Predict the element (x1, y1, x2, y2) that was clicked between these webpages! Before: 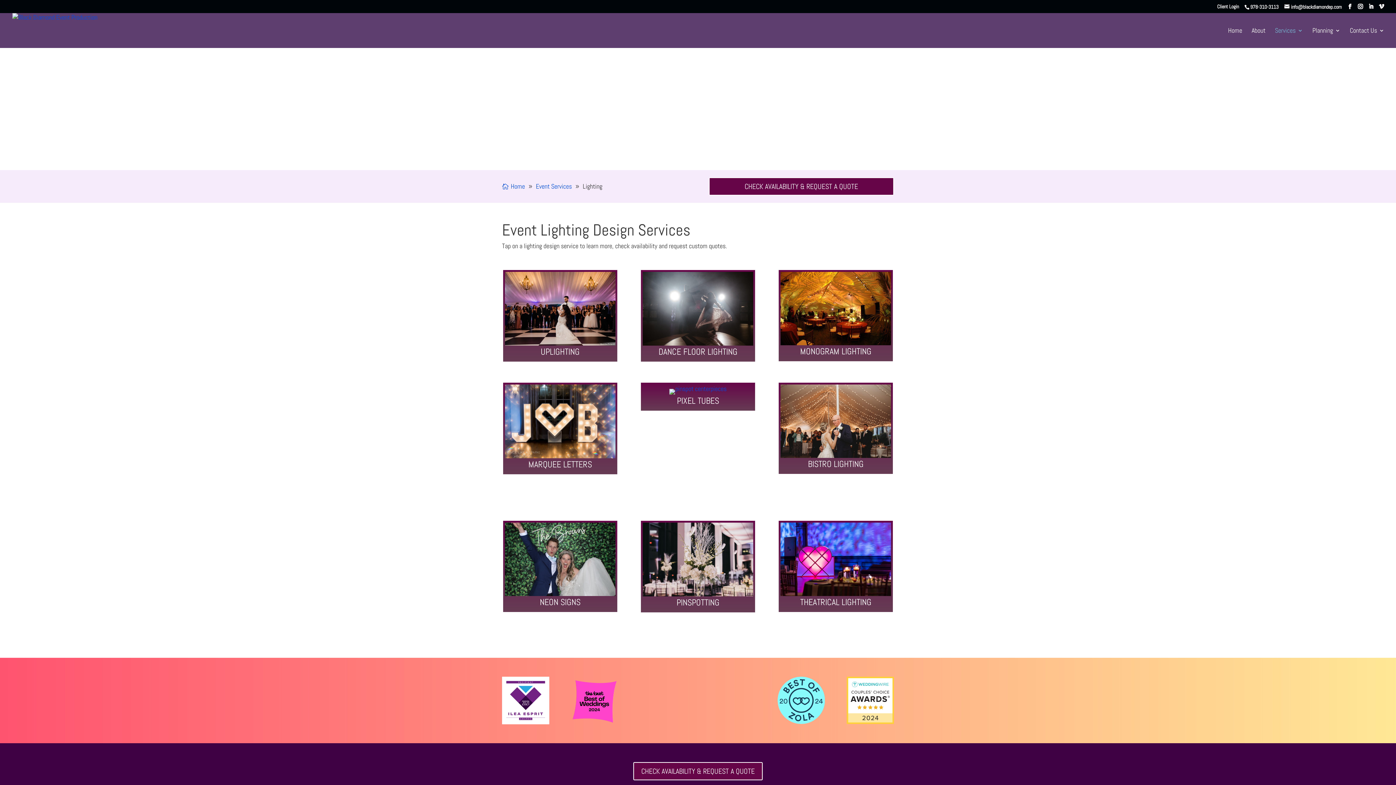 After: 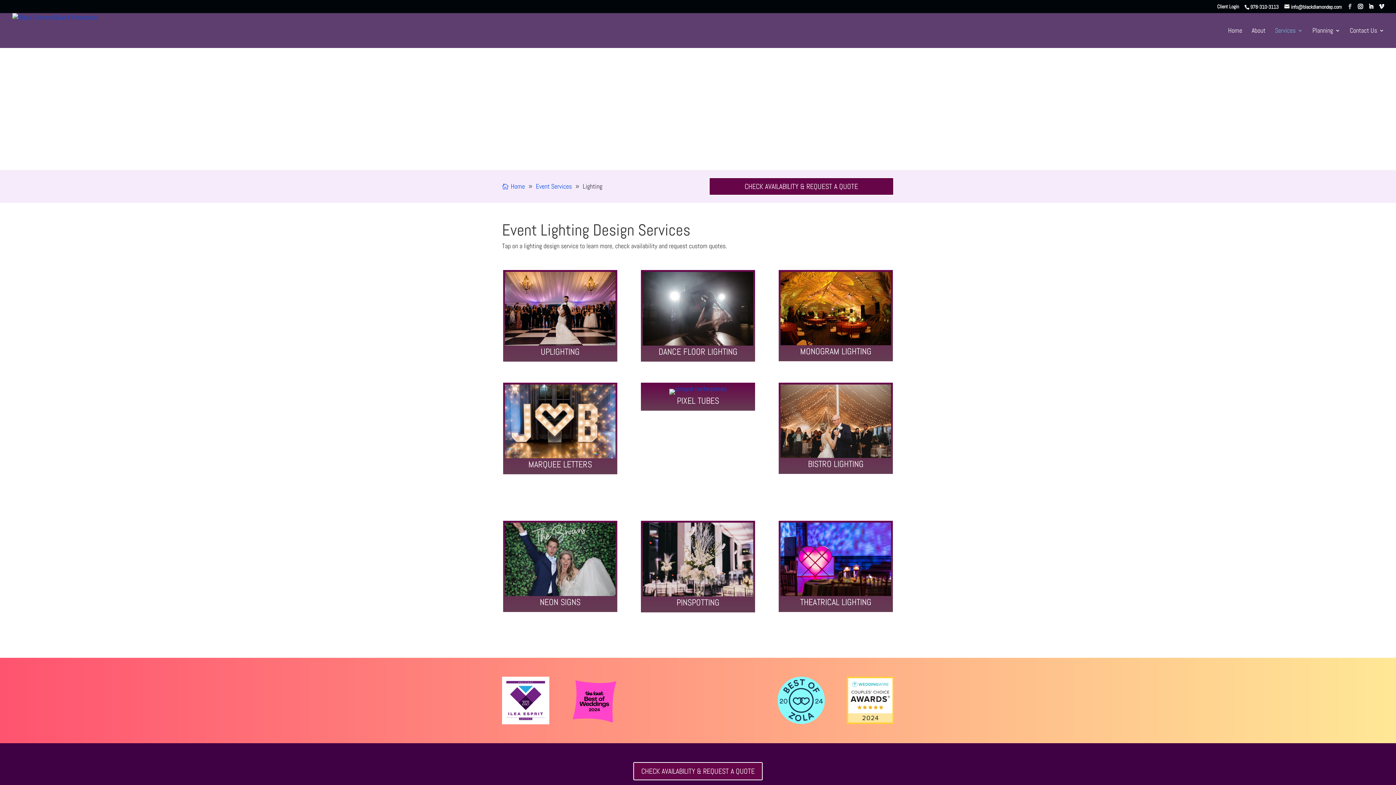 Action: bbox: (1347, 3, 1352, 9)